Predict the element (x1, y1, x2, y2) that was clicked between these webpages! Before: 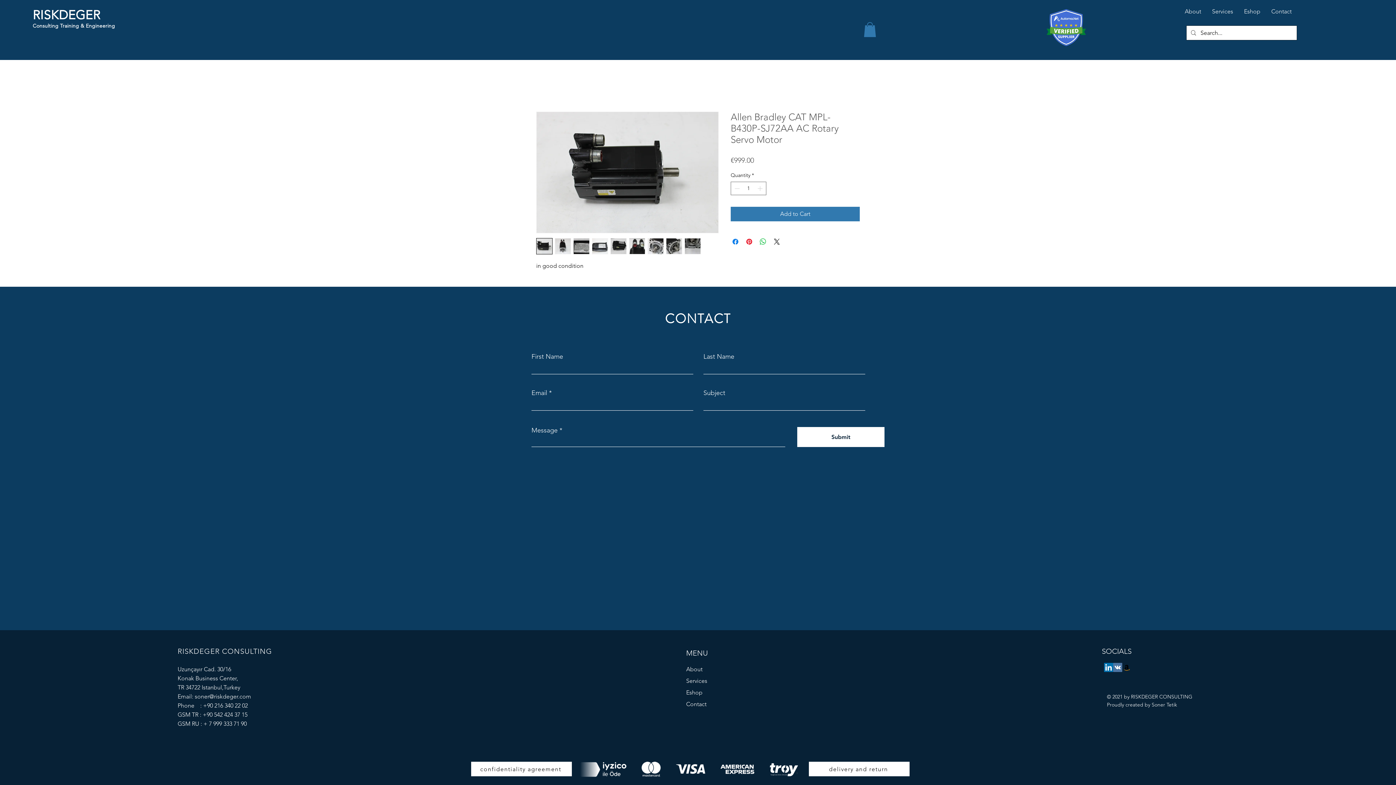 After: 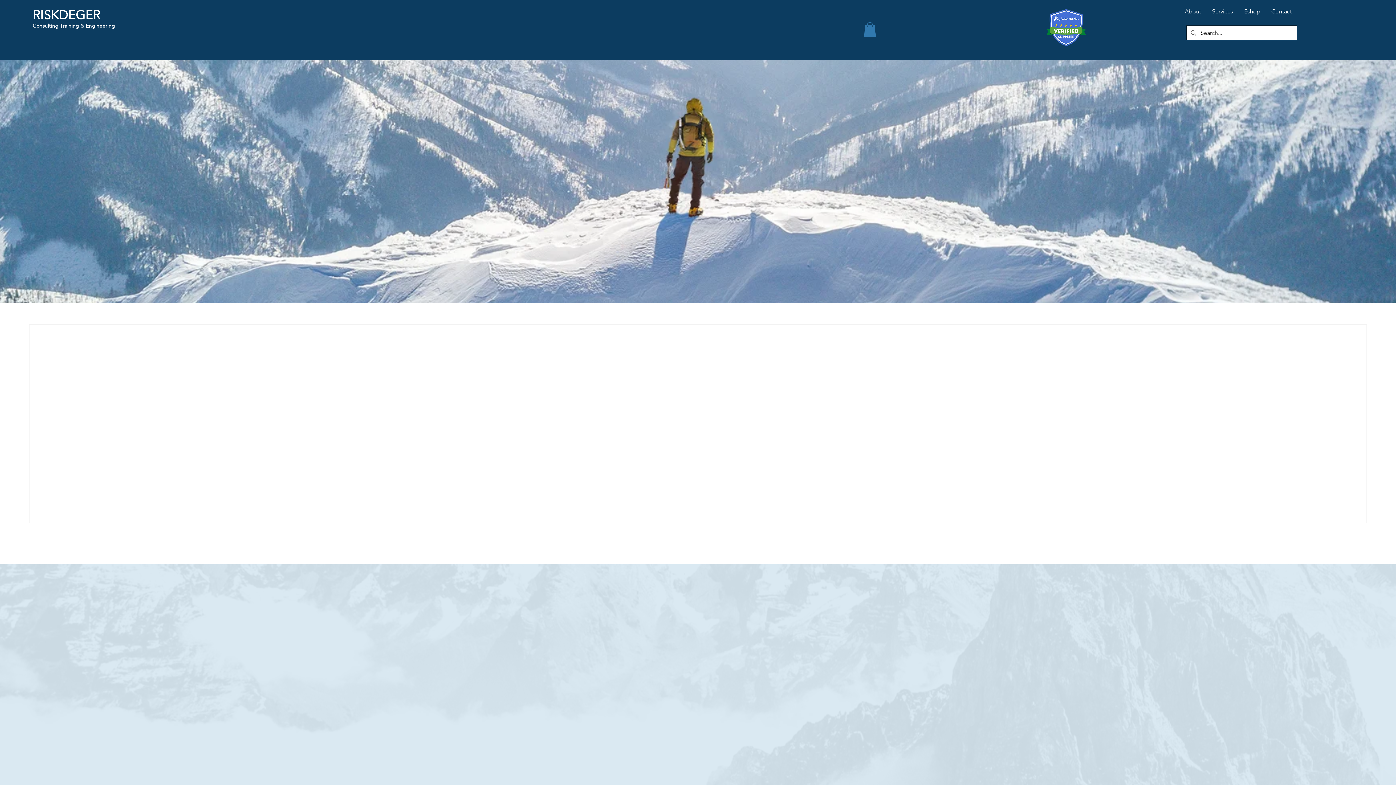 Action: bbox: (177, 647, 272, 656) label: RISKDEGER CONSULTING